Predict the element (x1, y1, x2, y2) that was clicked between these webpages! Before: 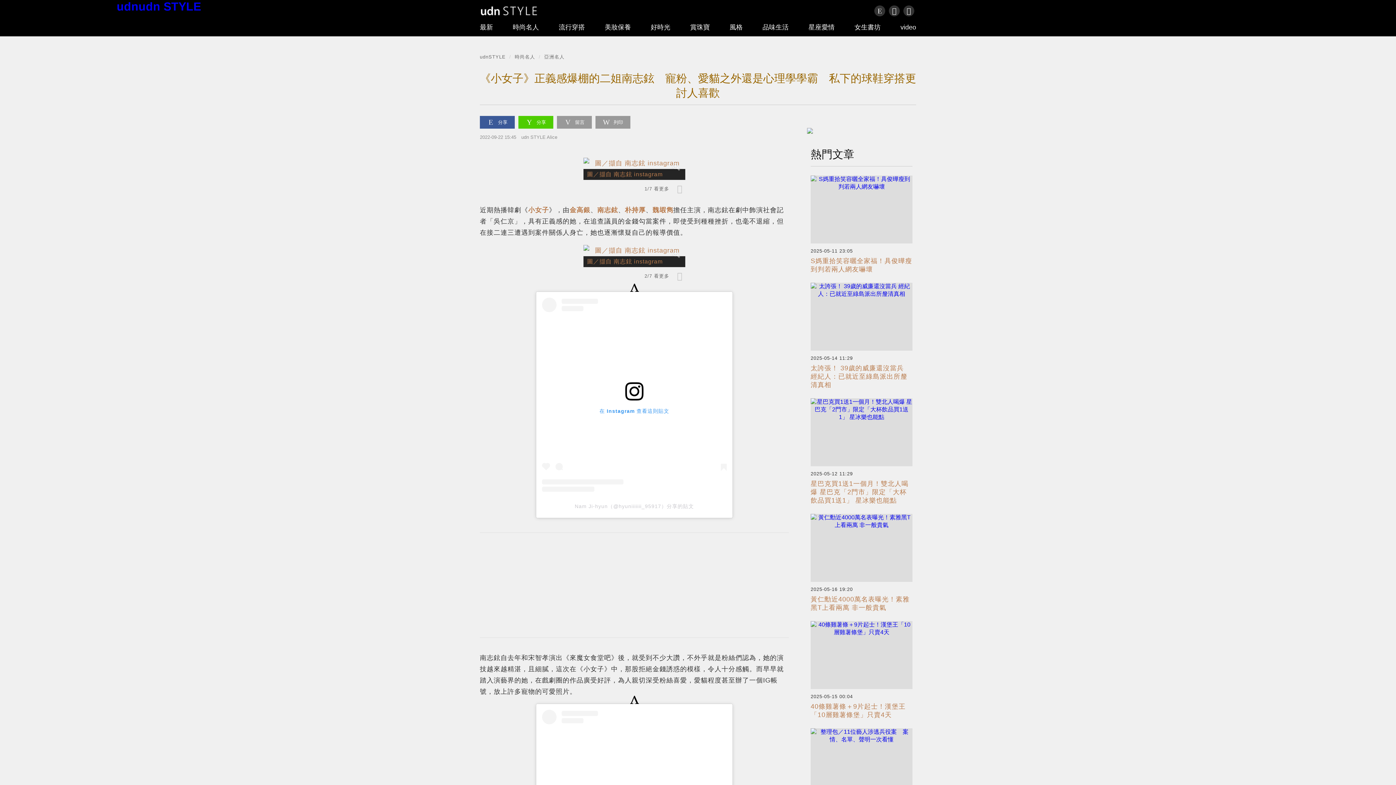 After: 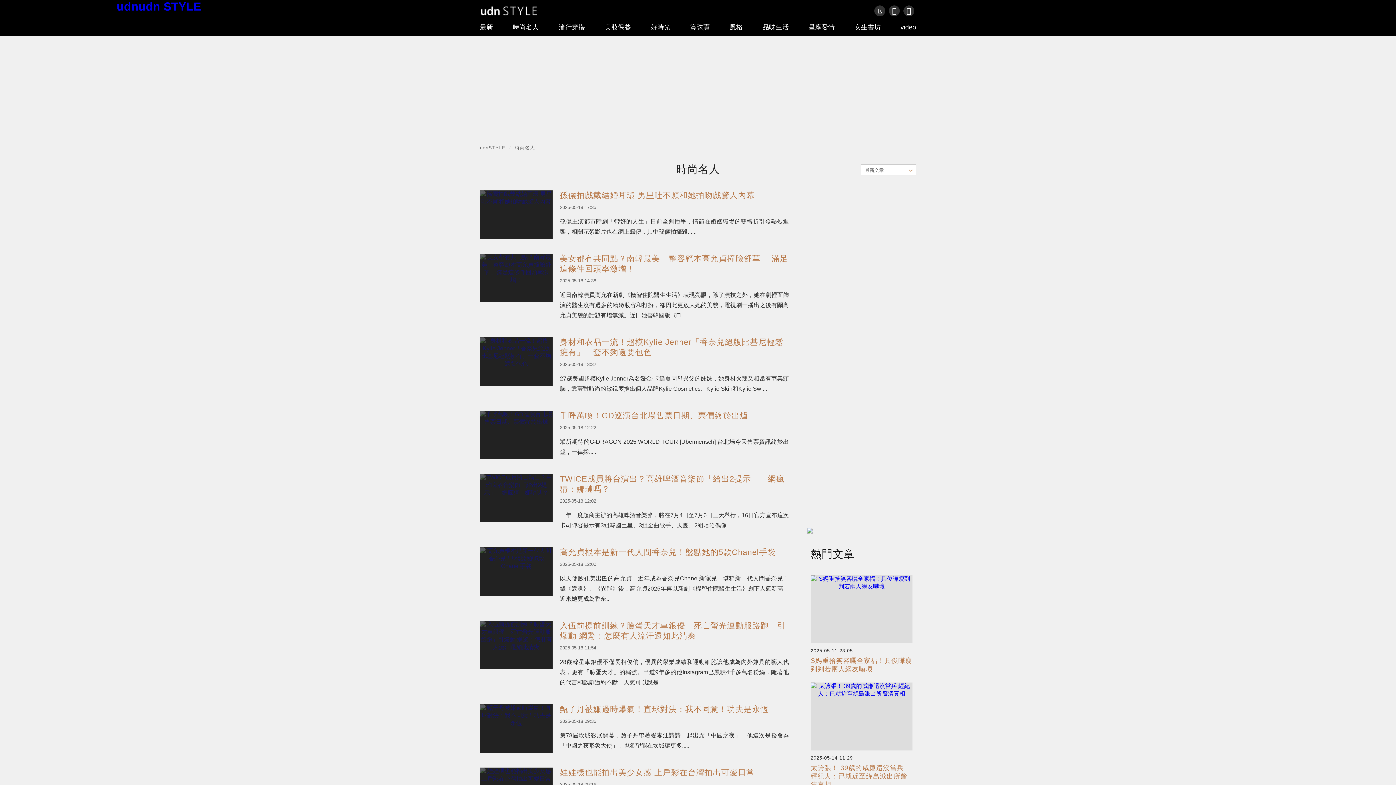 Action: bbox: (512, 18, 539, 36) label: 時尚名人